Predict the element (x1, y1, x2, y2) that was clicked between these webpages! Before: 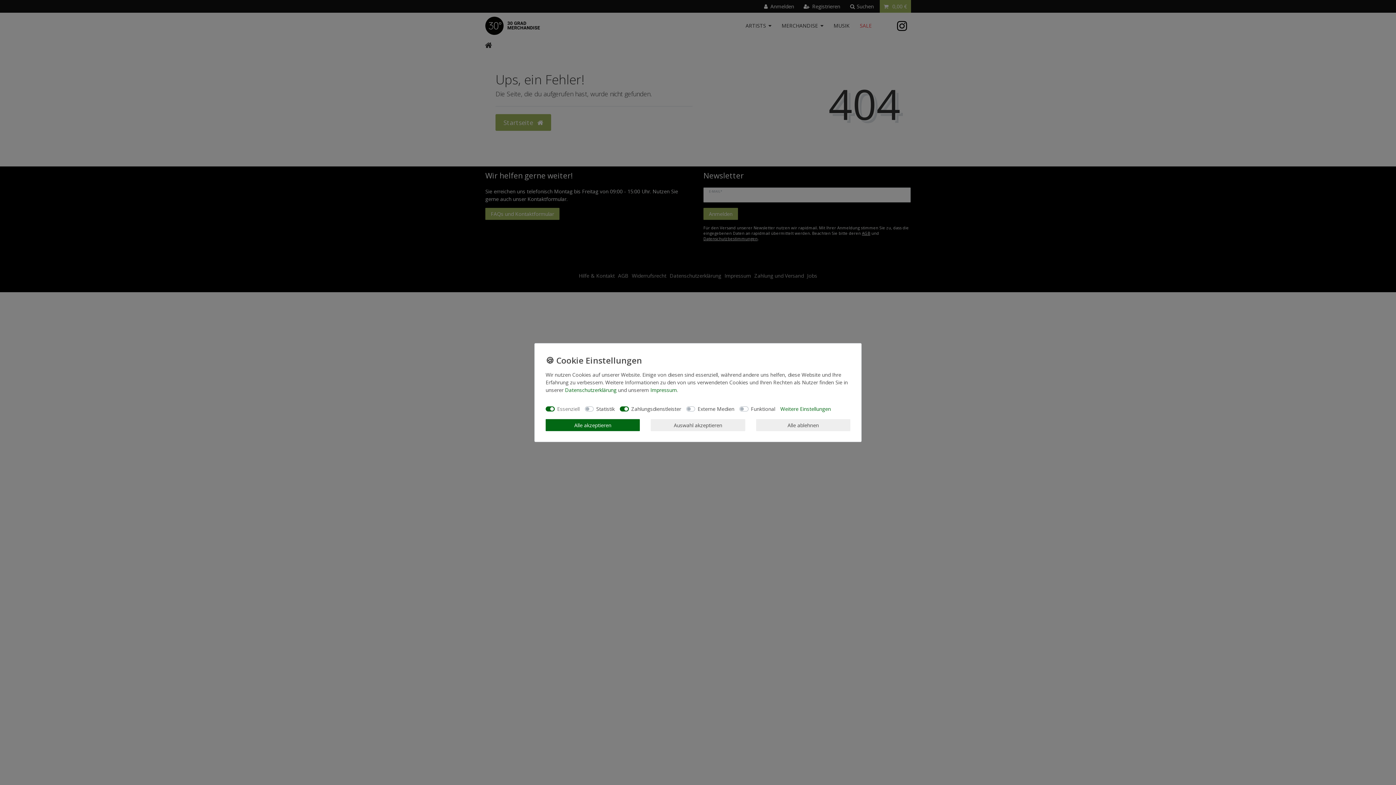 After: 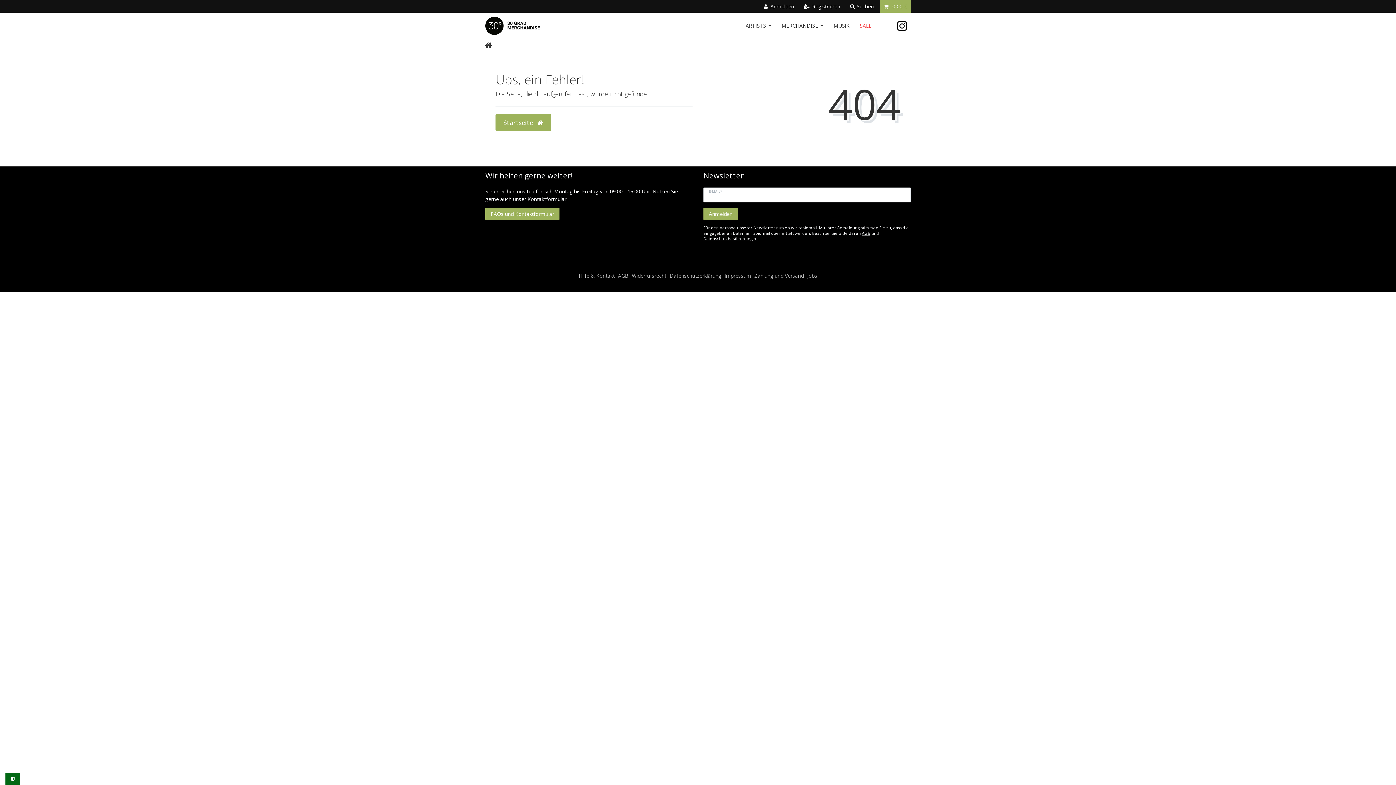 Action: bbox: (545, 419, 640, 431) label: Alle akzeptieren